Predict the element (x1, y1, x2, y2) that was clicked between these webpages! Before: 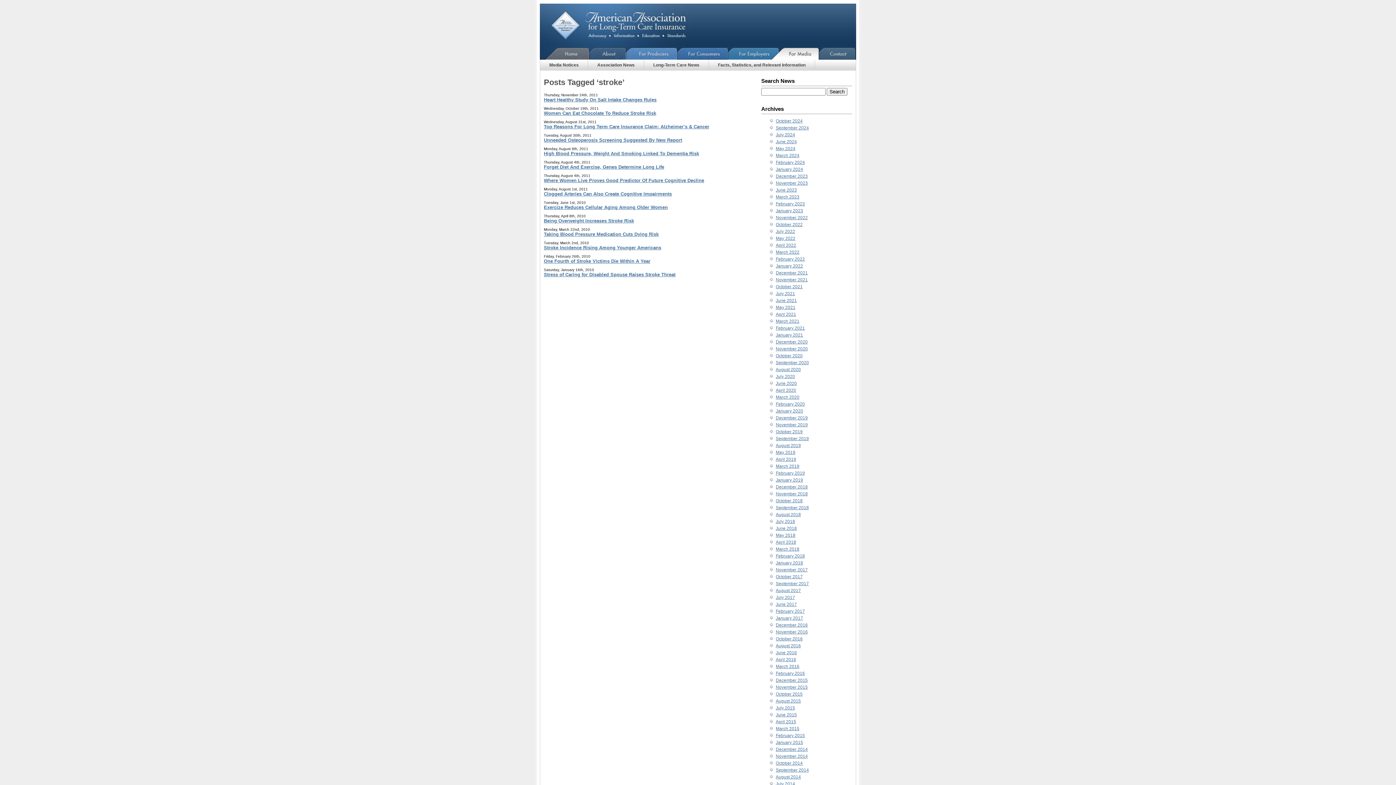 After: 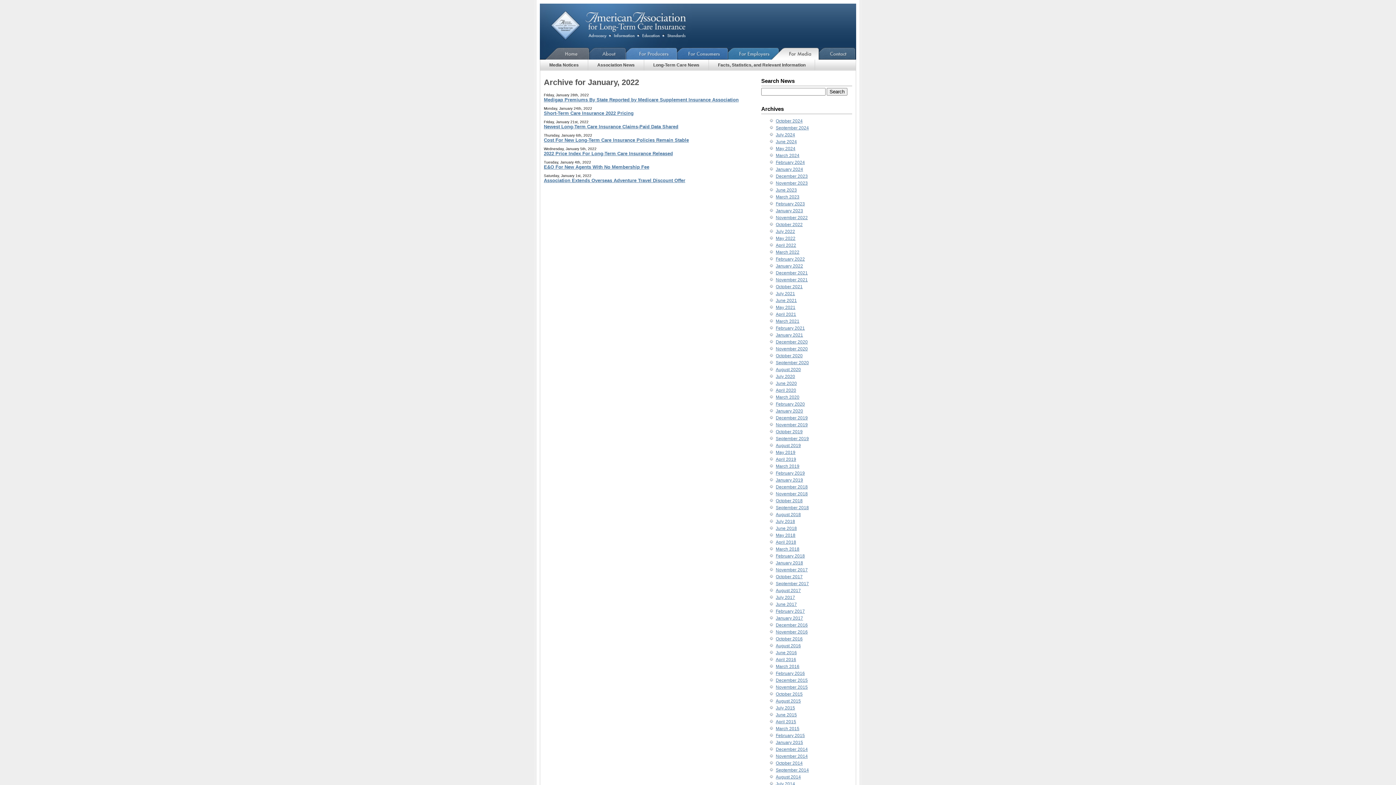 Action: bbox: (776, 263, 803, 268) label: January 2022